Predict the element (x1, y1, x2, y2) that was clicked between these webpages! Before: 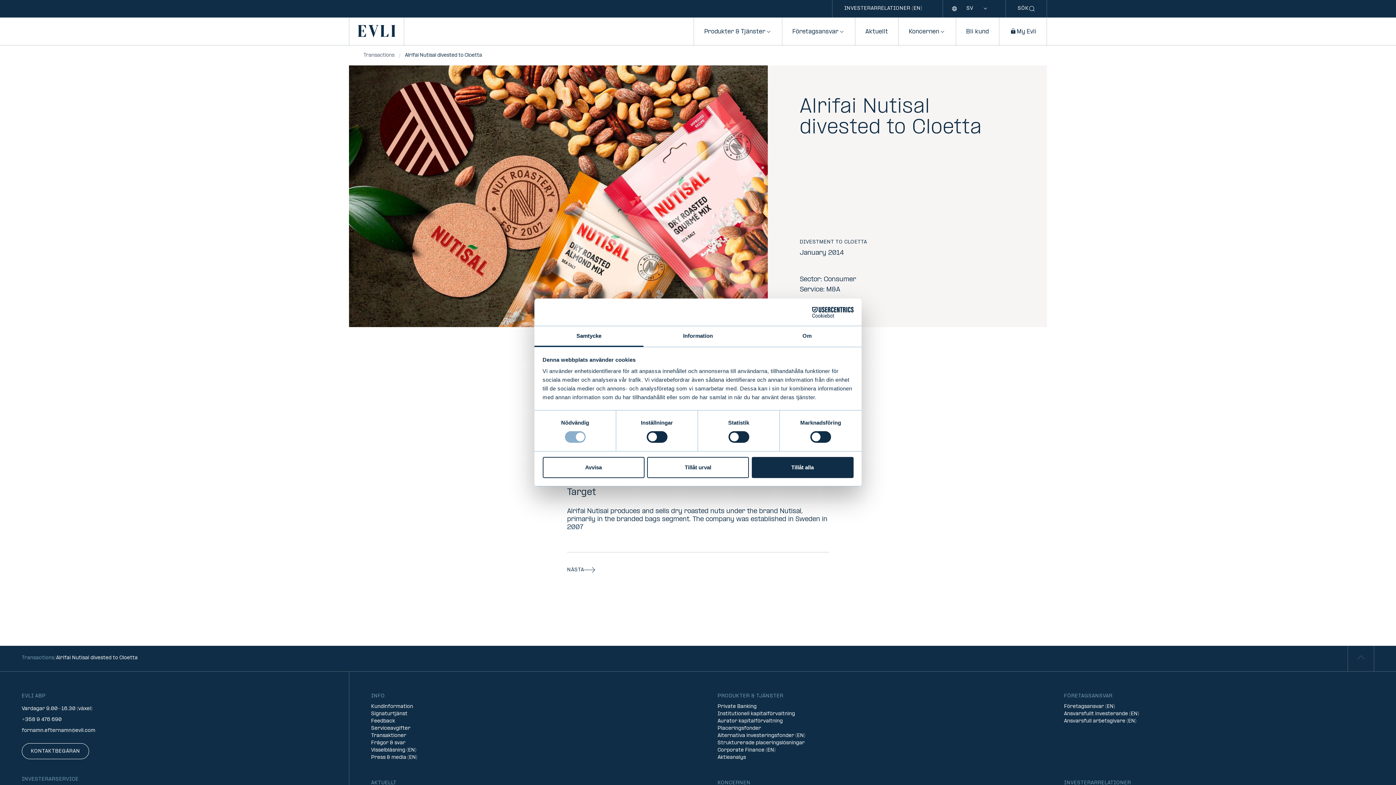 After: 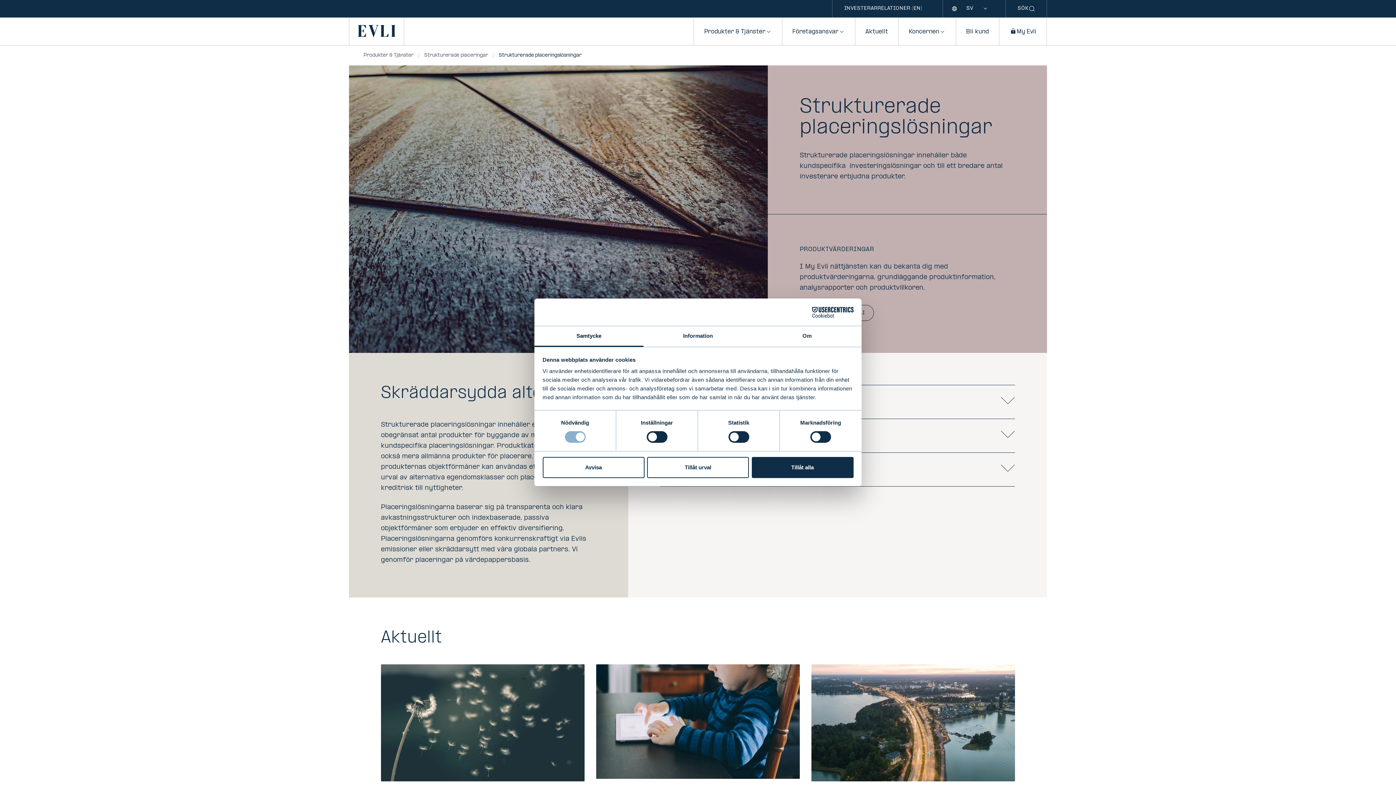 Action: bbox: (717, 740, 805, 747) label: Strukturerade placeringslösningar